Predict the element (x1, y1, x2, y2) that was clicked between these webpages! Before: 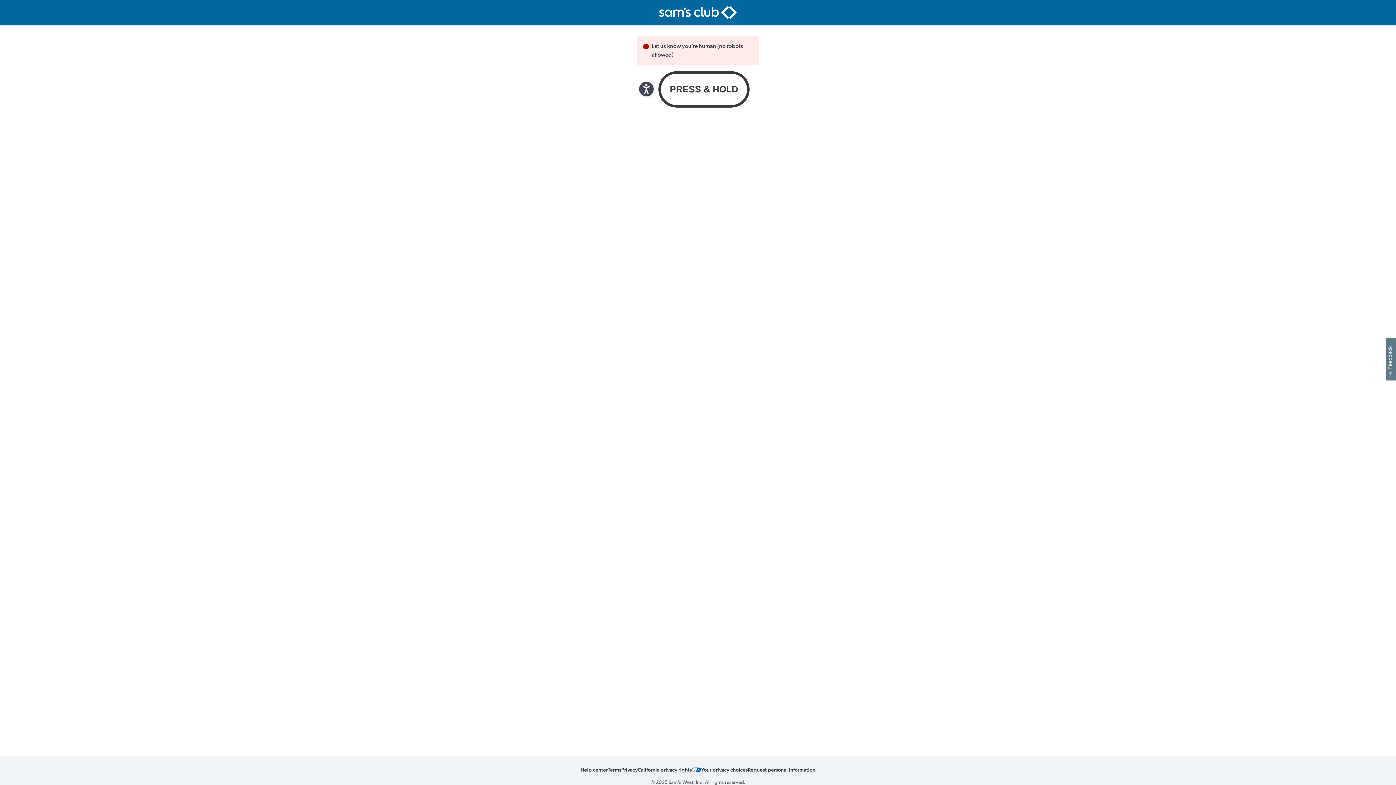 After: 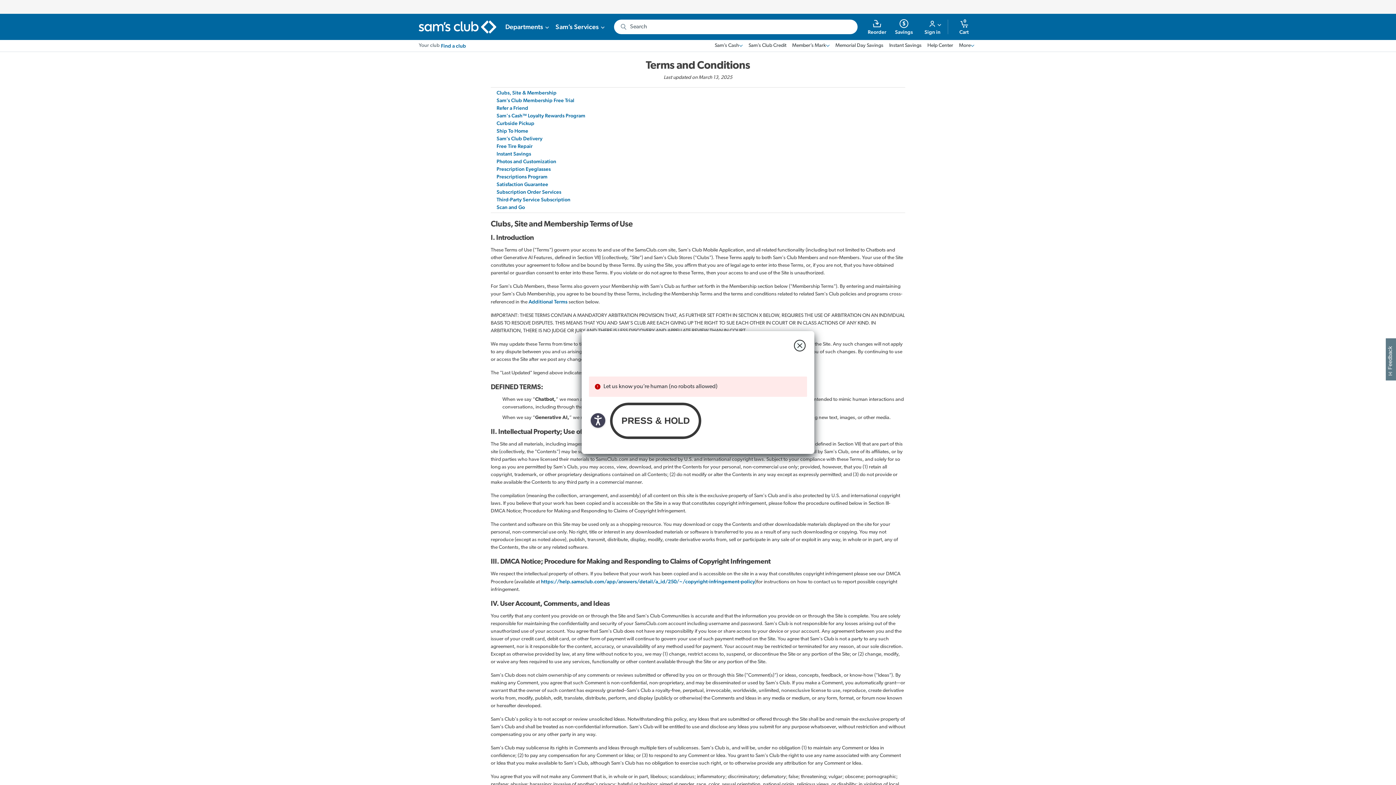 Action: label: Terms bbox: (608, 766, 621, 773)